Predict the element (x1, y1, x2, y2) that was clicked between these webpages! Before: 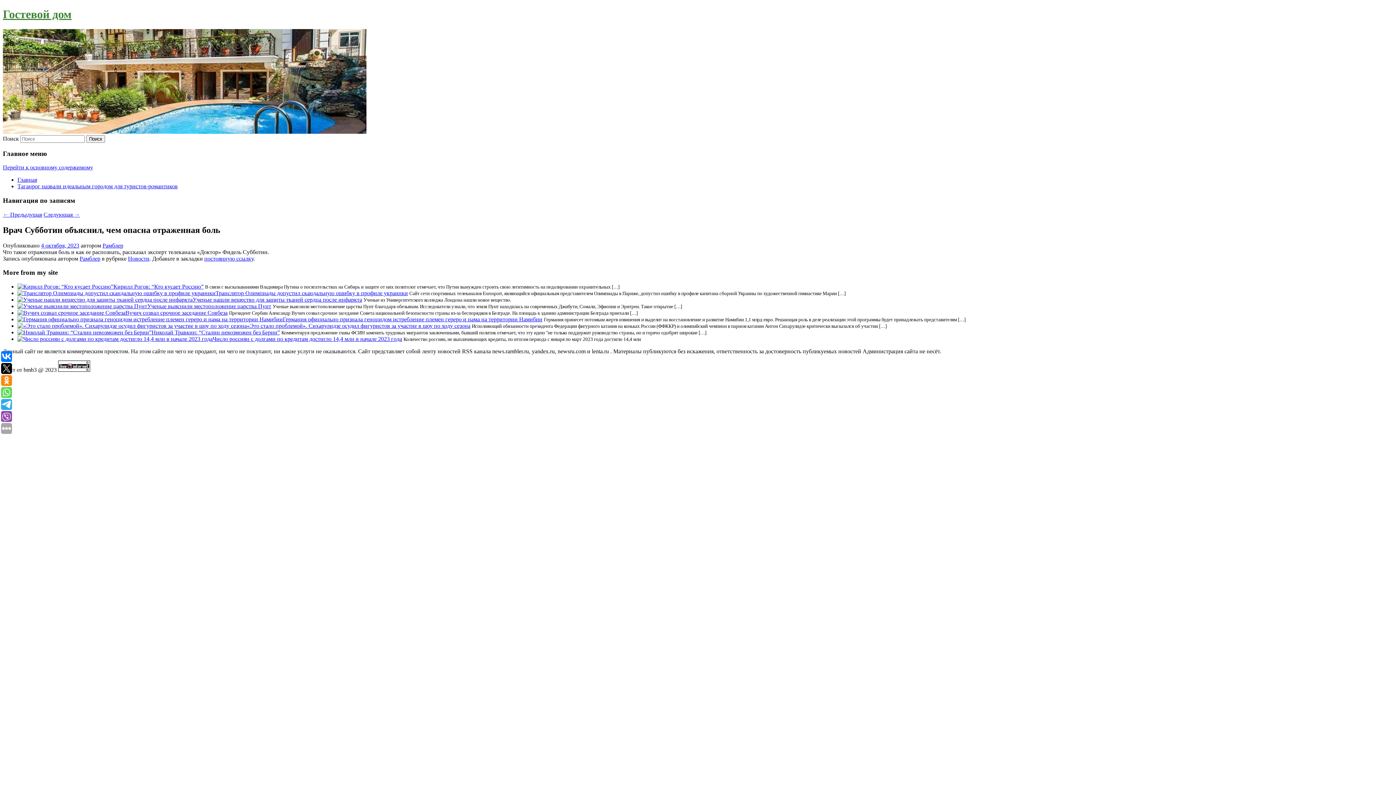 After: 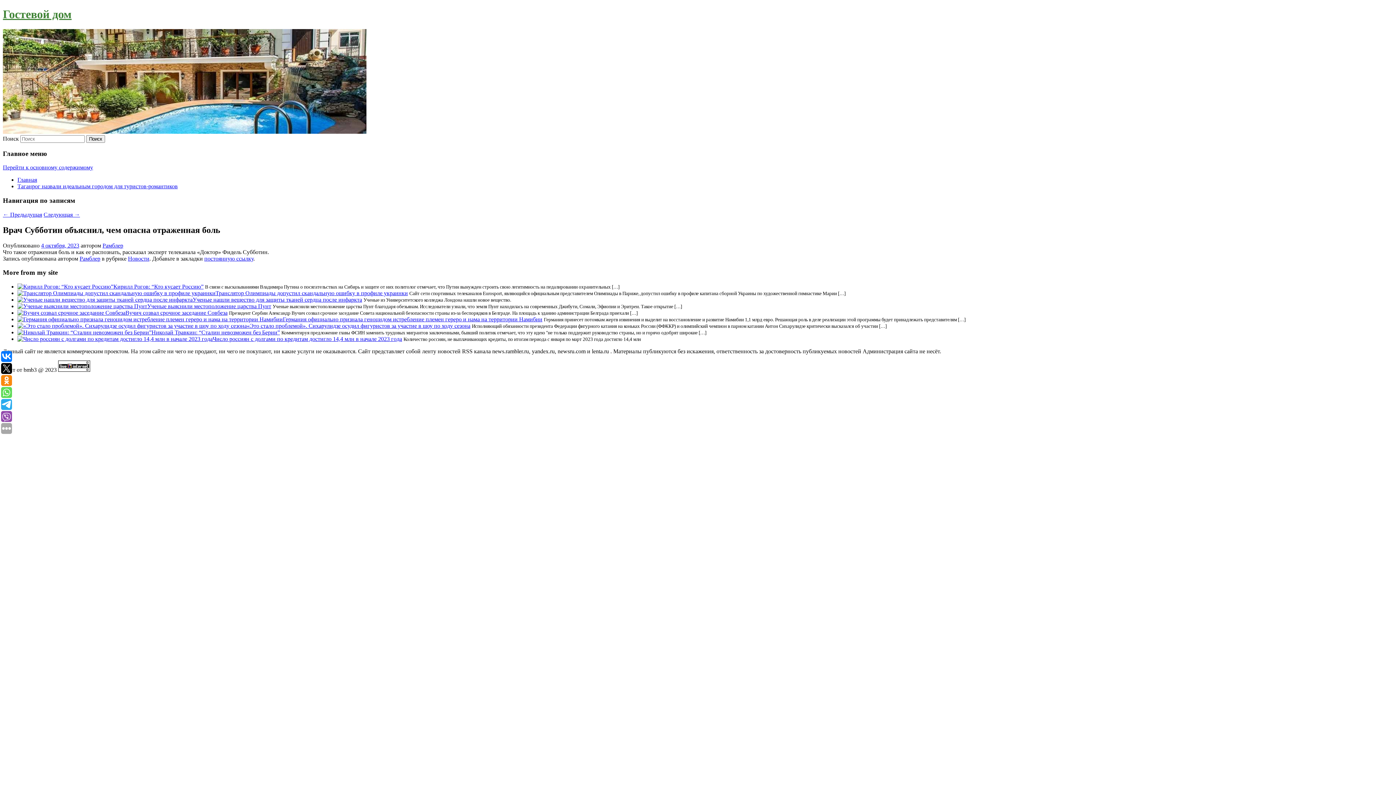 Action: label: 4 октября, 2023 bbox: (41, 242, 79, 248)